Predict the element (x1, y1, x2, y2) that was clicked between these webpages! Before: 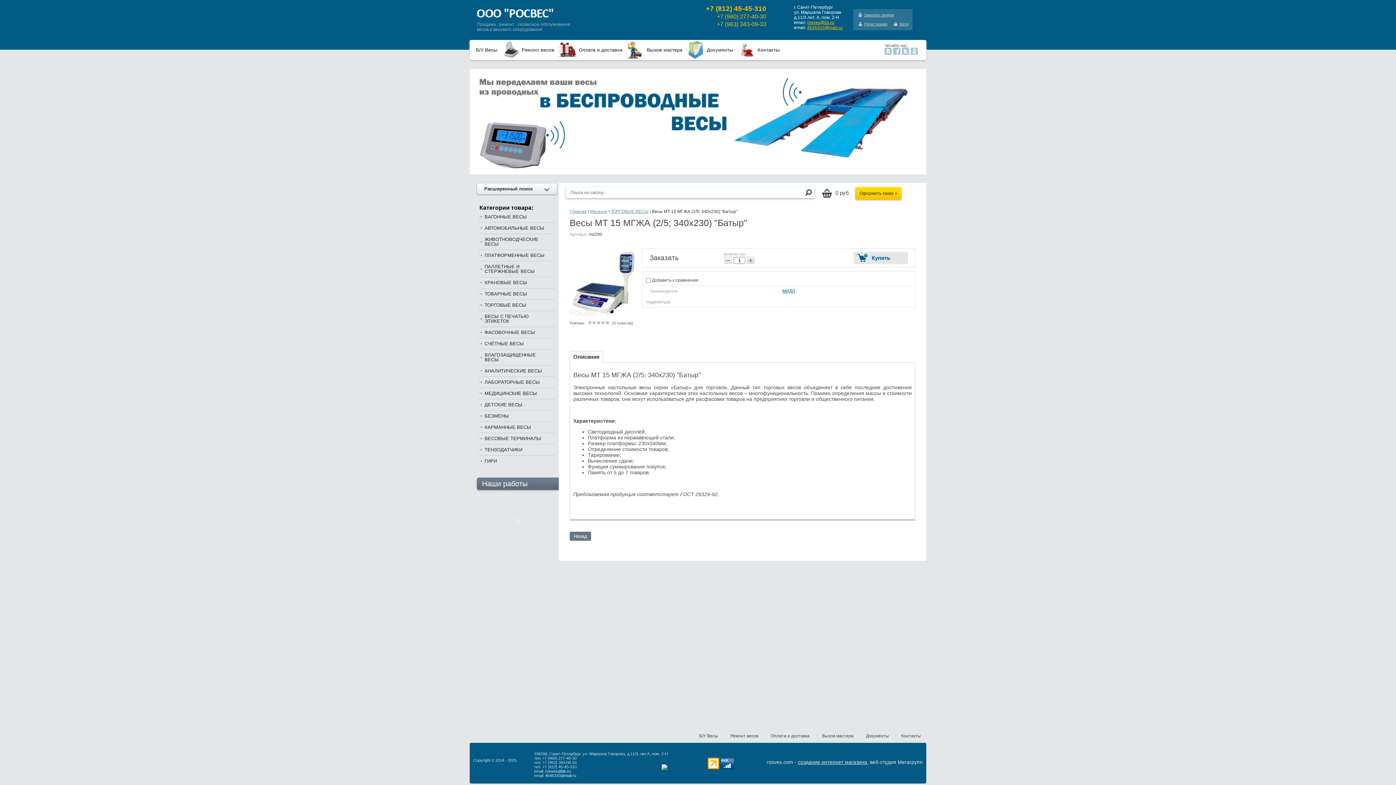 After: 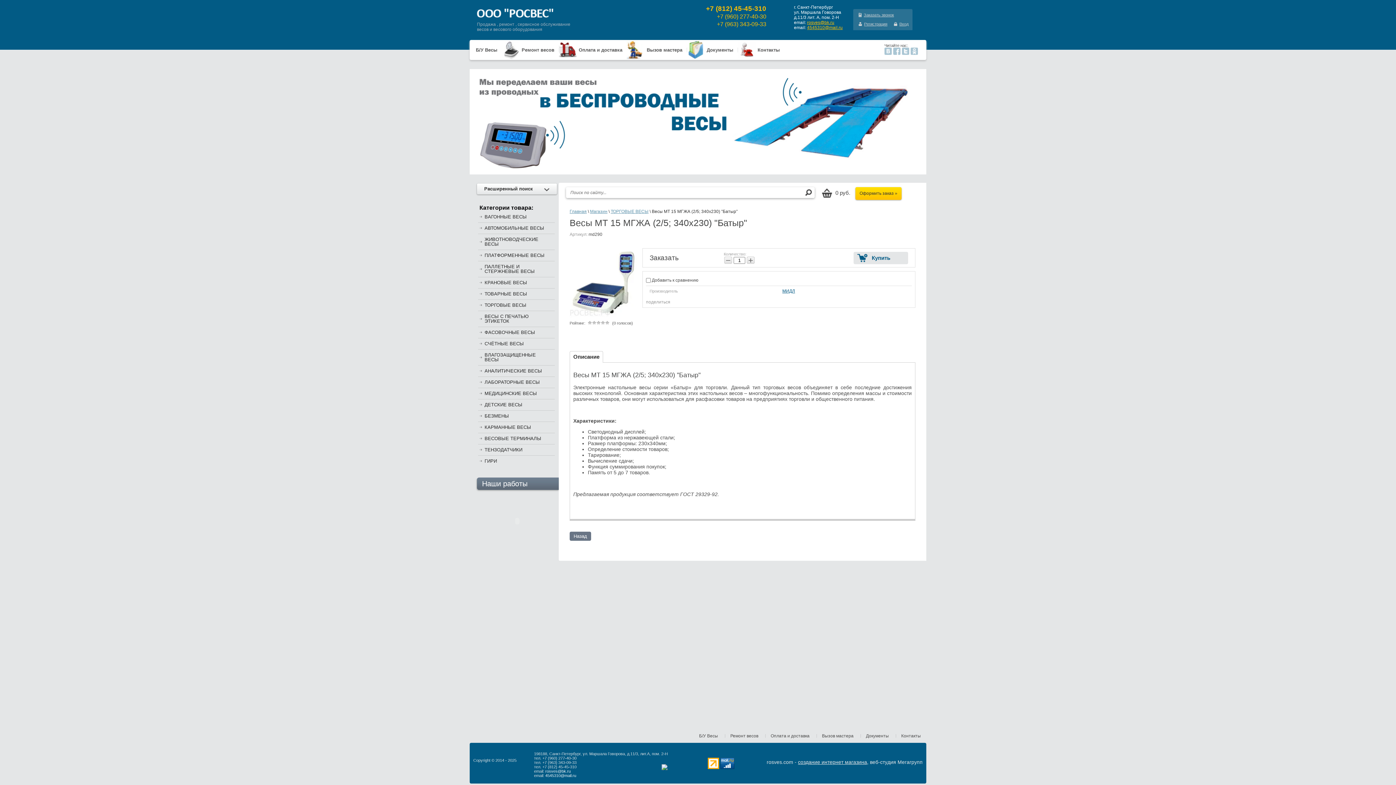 Action: bbox: (708, 764, 719, 770)